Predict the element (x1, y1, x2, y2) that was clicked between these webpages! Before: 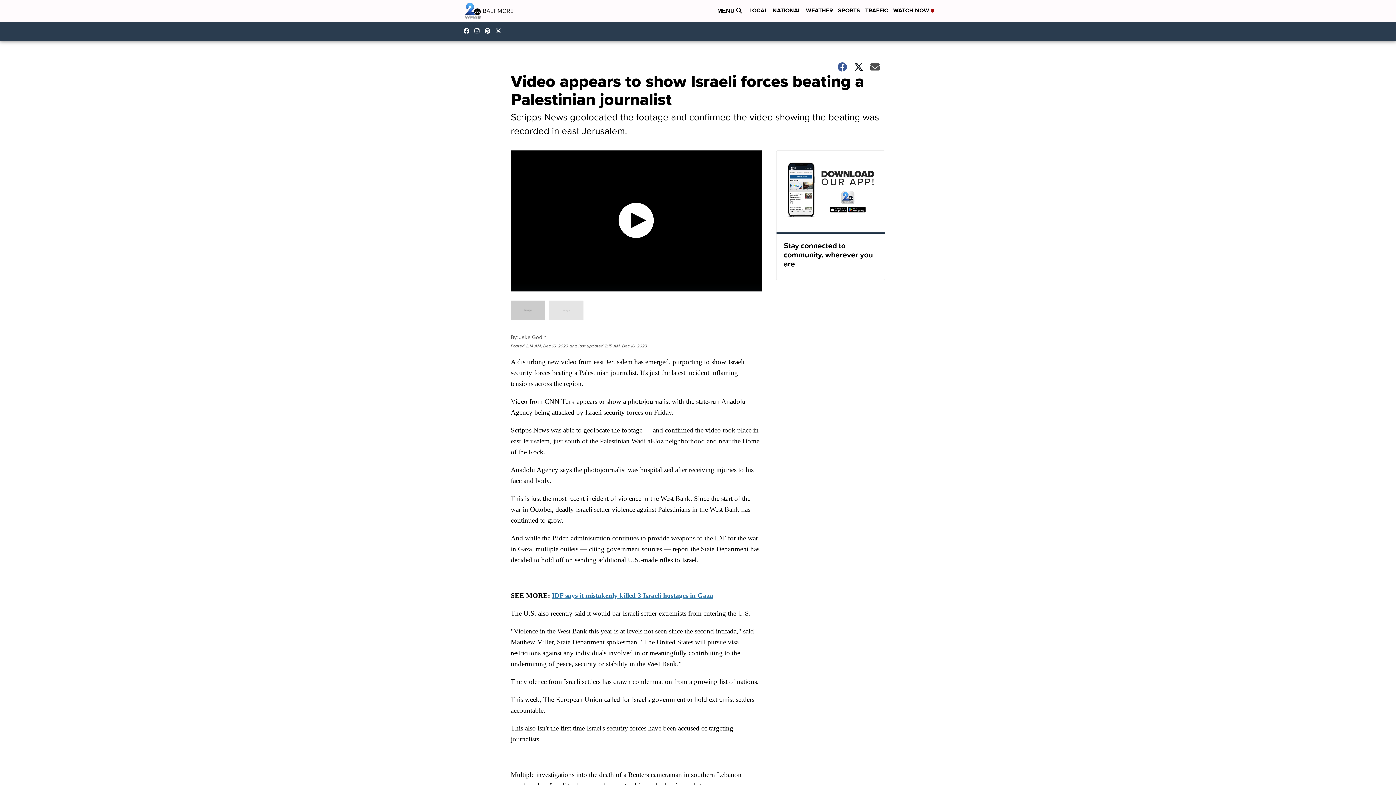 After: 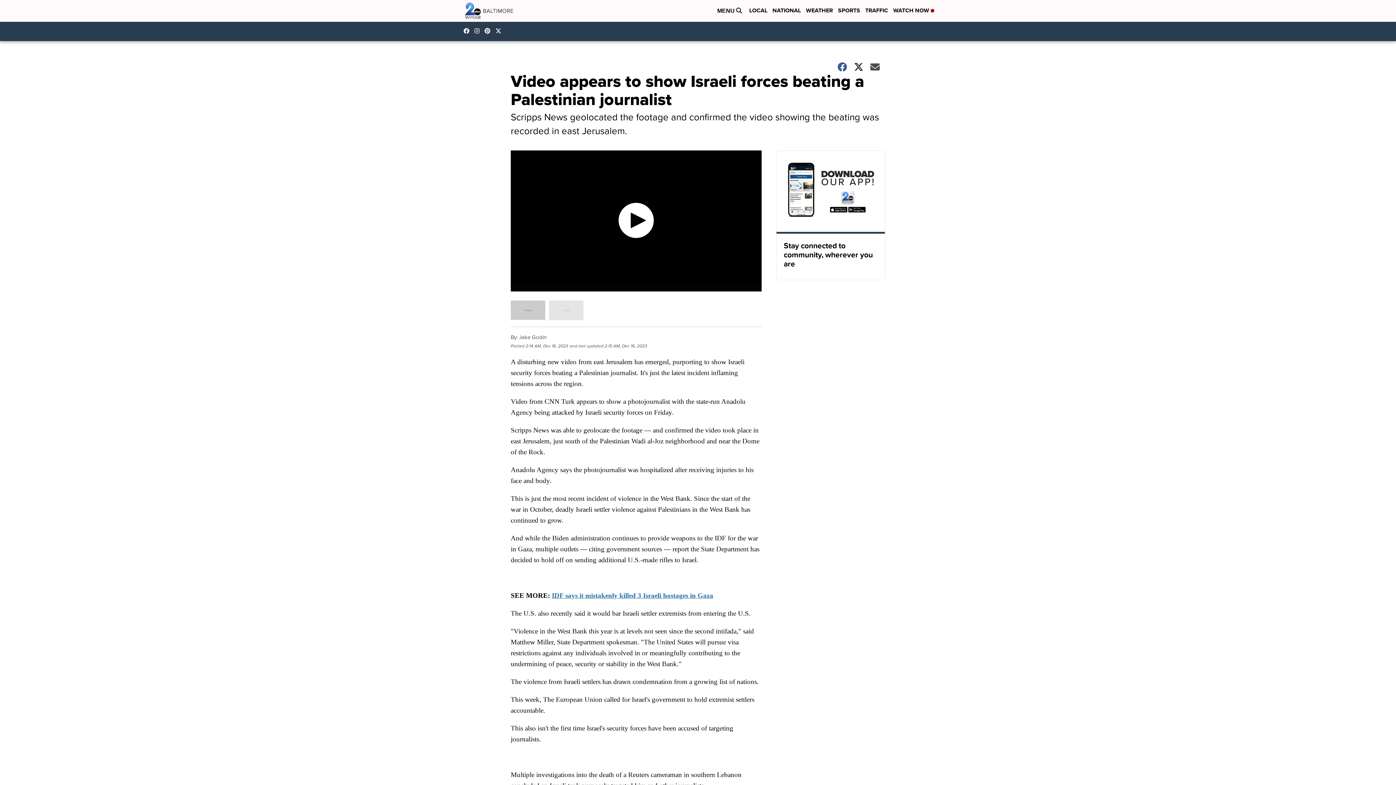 Action: label: Visit our facebook account bbox: (463, 28, 473, 33)